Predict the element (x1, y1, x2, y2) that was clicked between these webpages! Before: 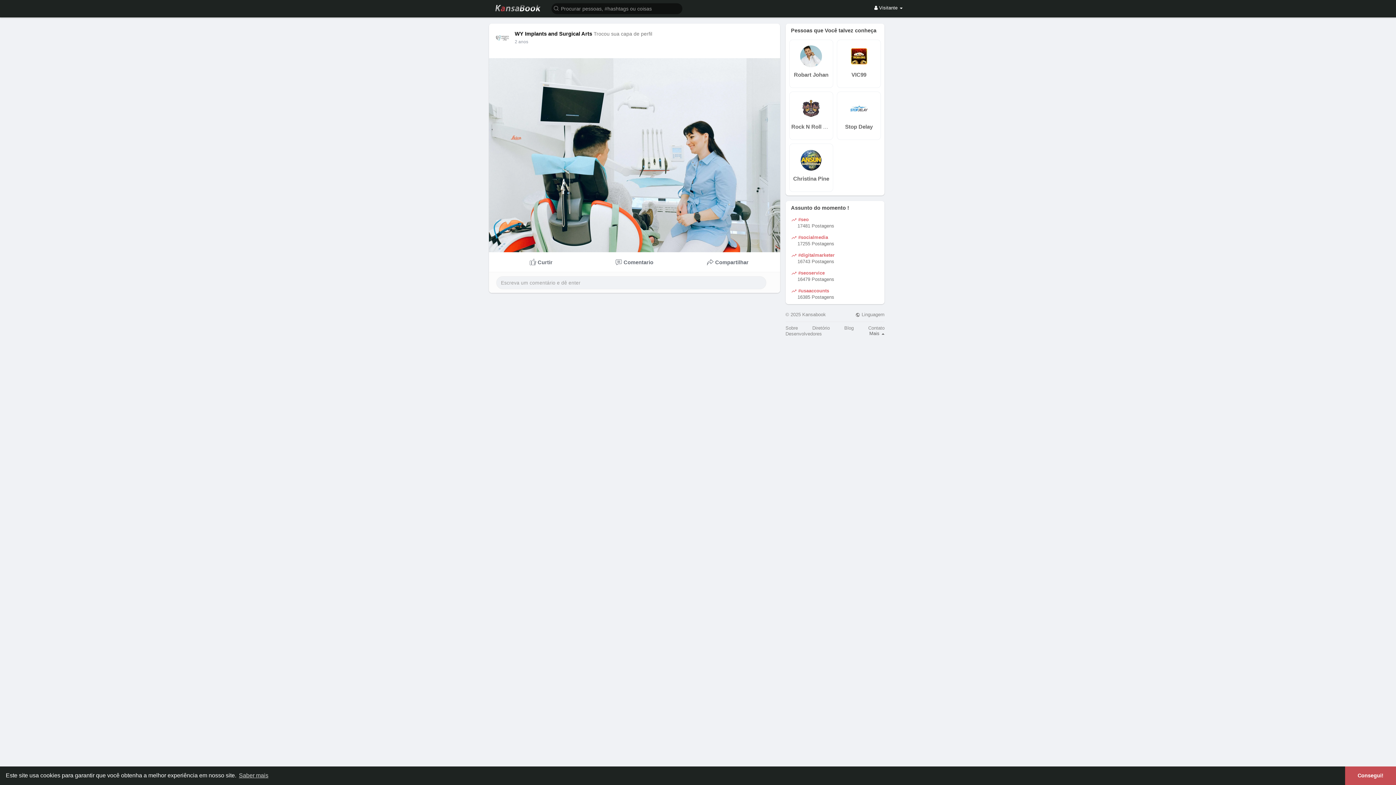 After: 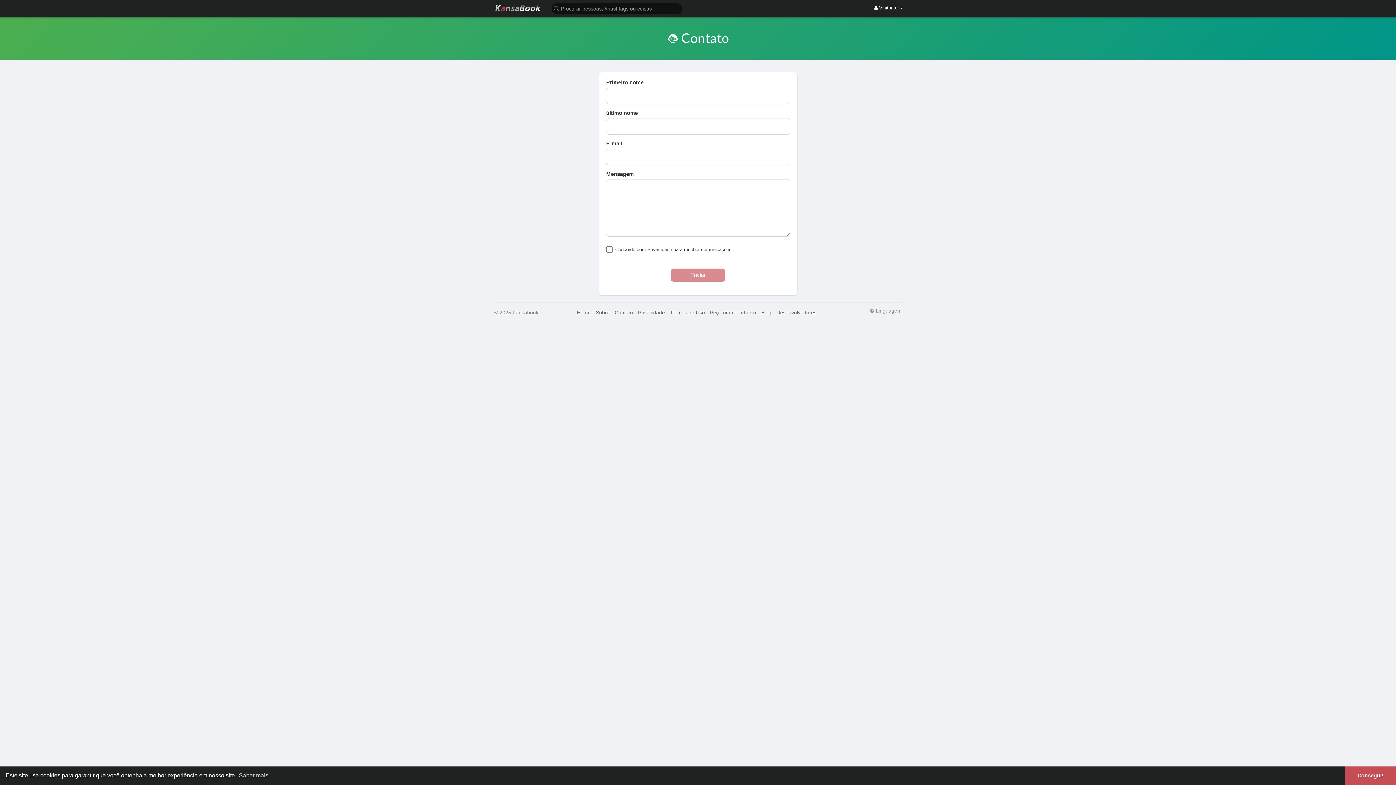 Action: label: Contato bbox: (868, 325, 884, 330)